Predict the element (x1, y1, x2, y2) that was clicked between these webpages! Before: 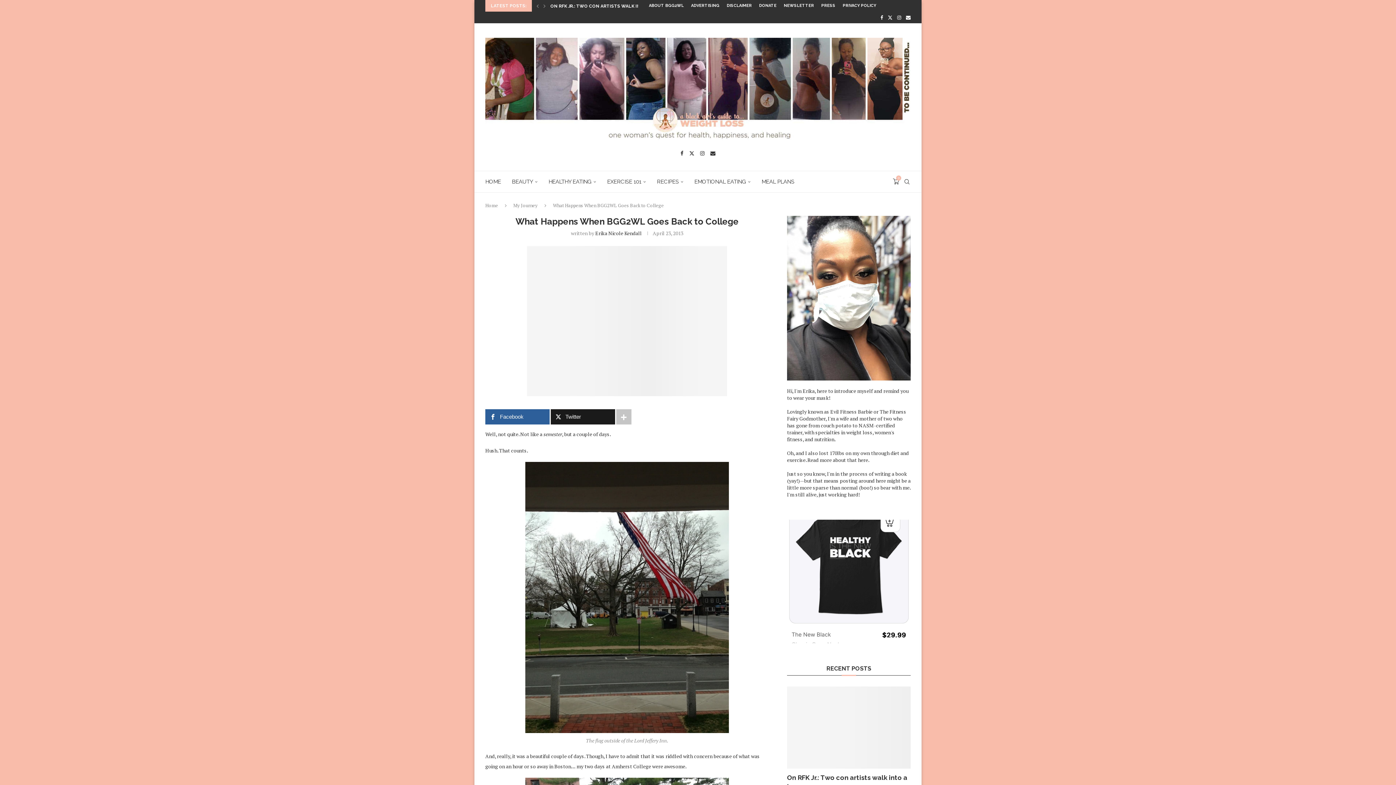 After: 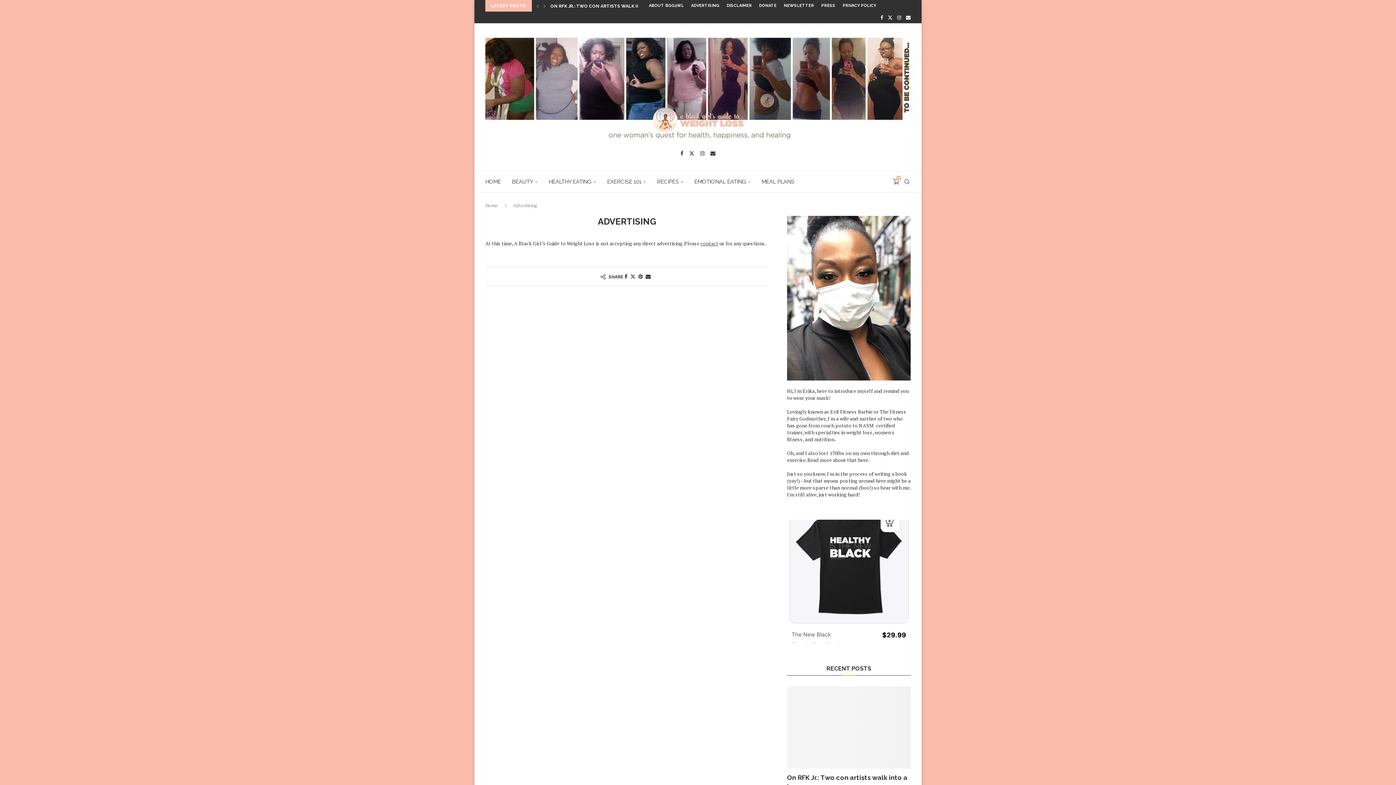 Action: label: ADVERTISING bbox: (691, 0, 719, 11)